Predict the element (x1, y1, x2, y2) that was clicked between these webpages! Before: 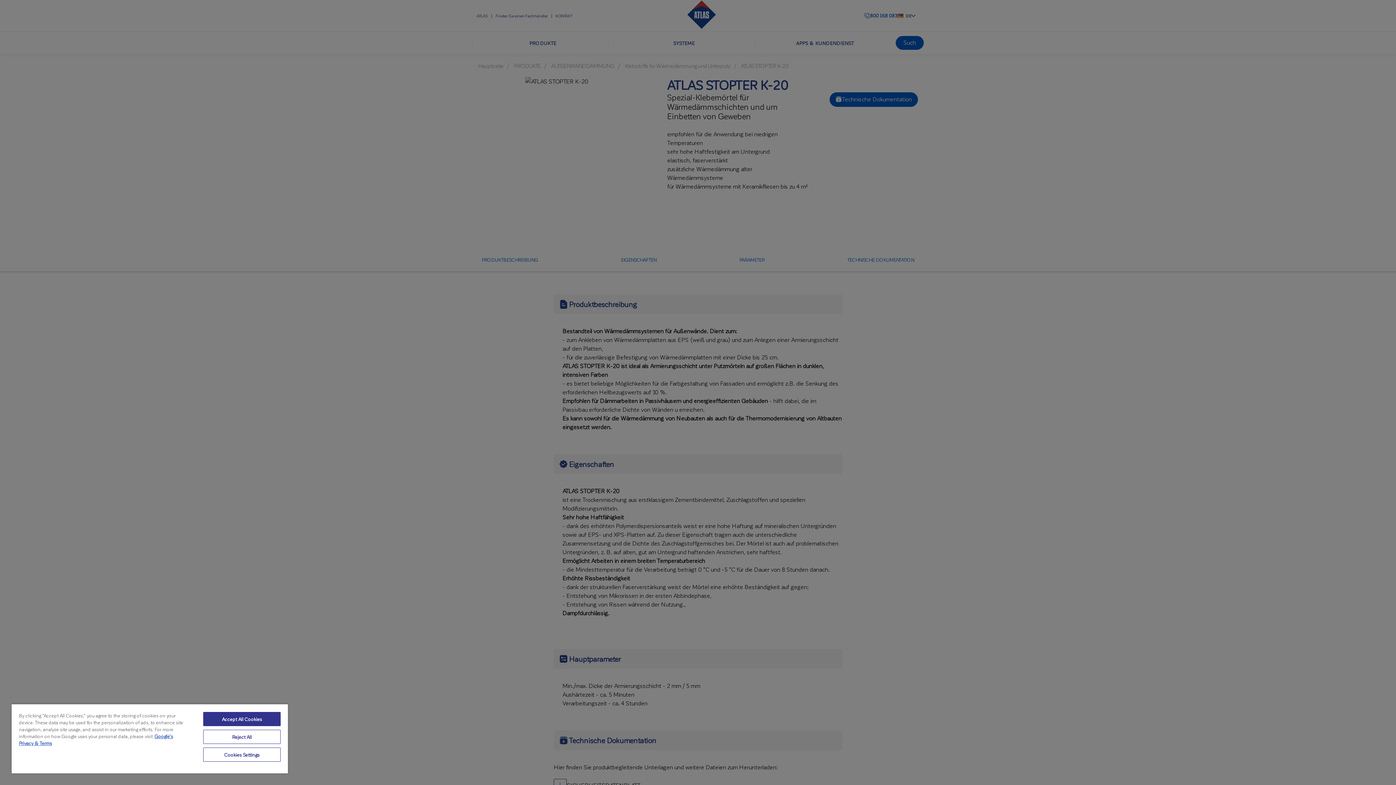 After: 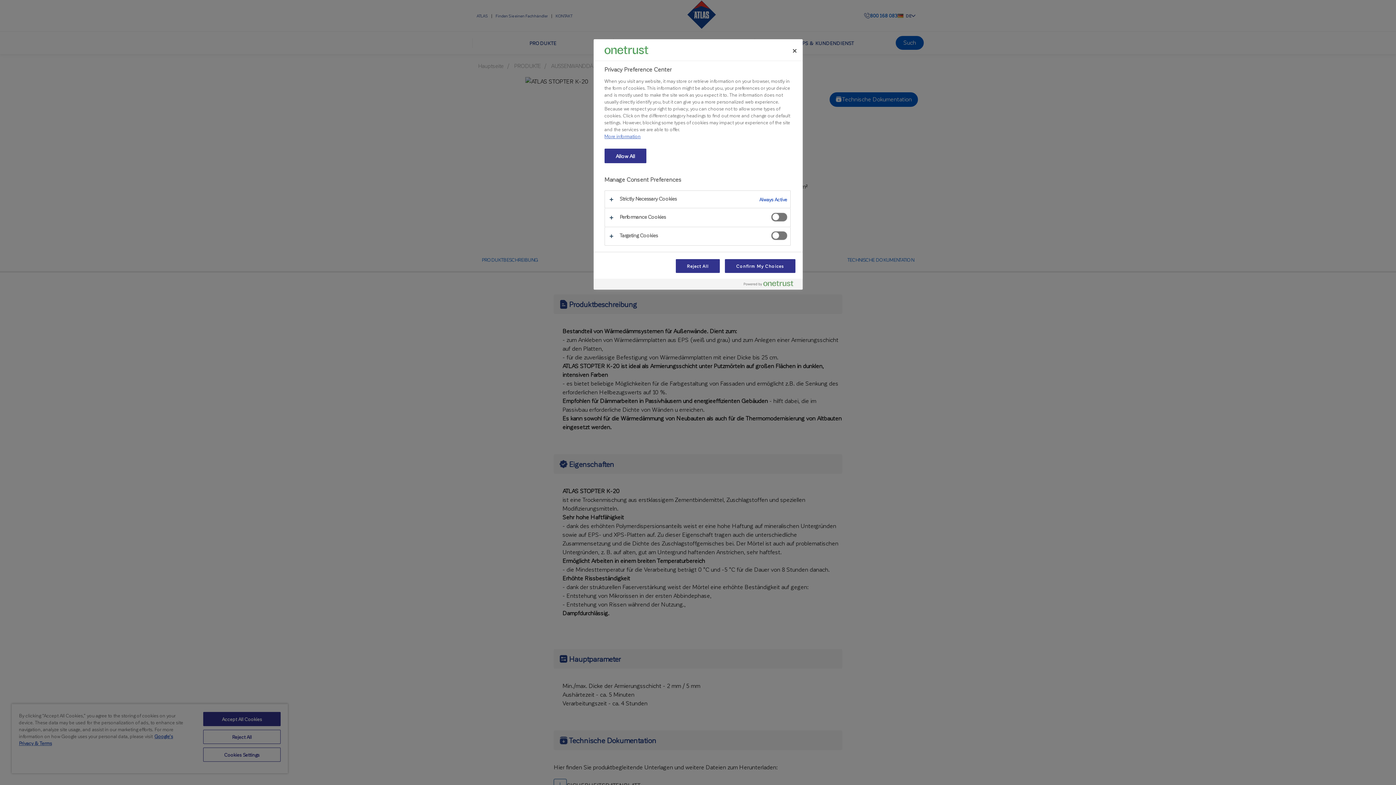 Action: bbox: (203, 748, 280, 762) label: Cookies Settings